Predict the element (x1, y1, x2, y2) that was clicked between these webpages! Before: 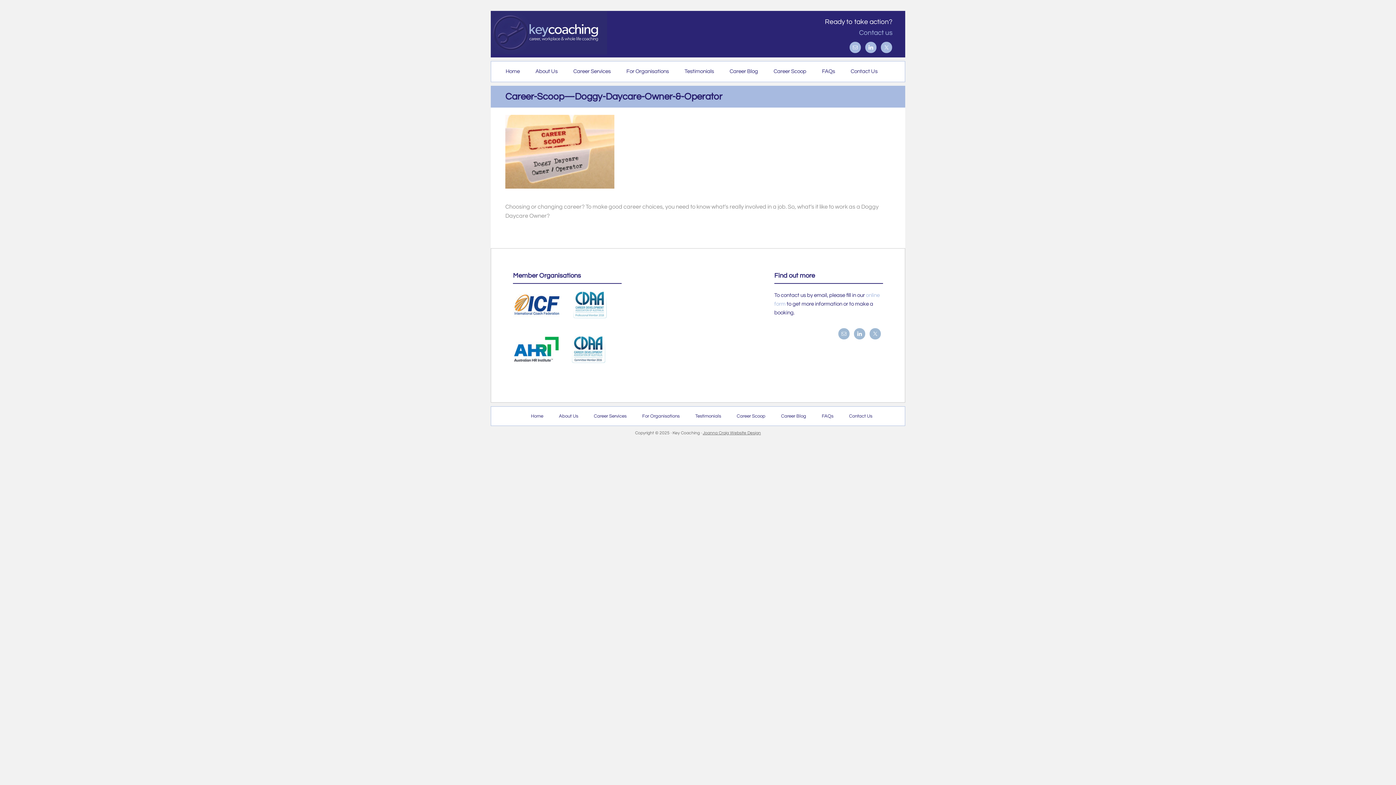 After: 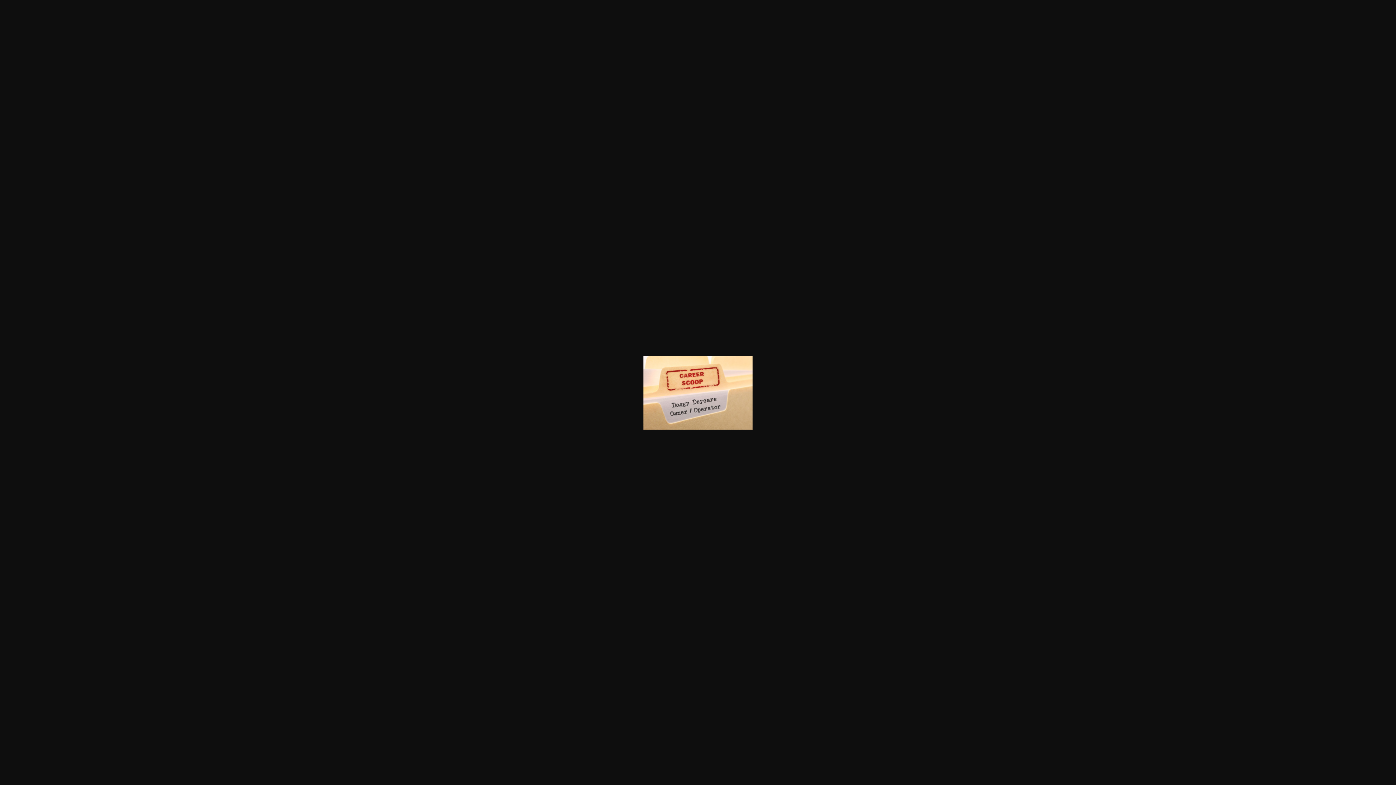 Action: bbox: (505, 185, 614, 191)